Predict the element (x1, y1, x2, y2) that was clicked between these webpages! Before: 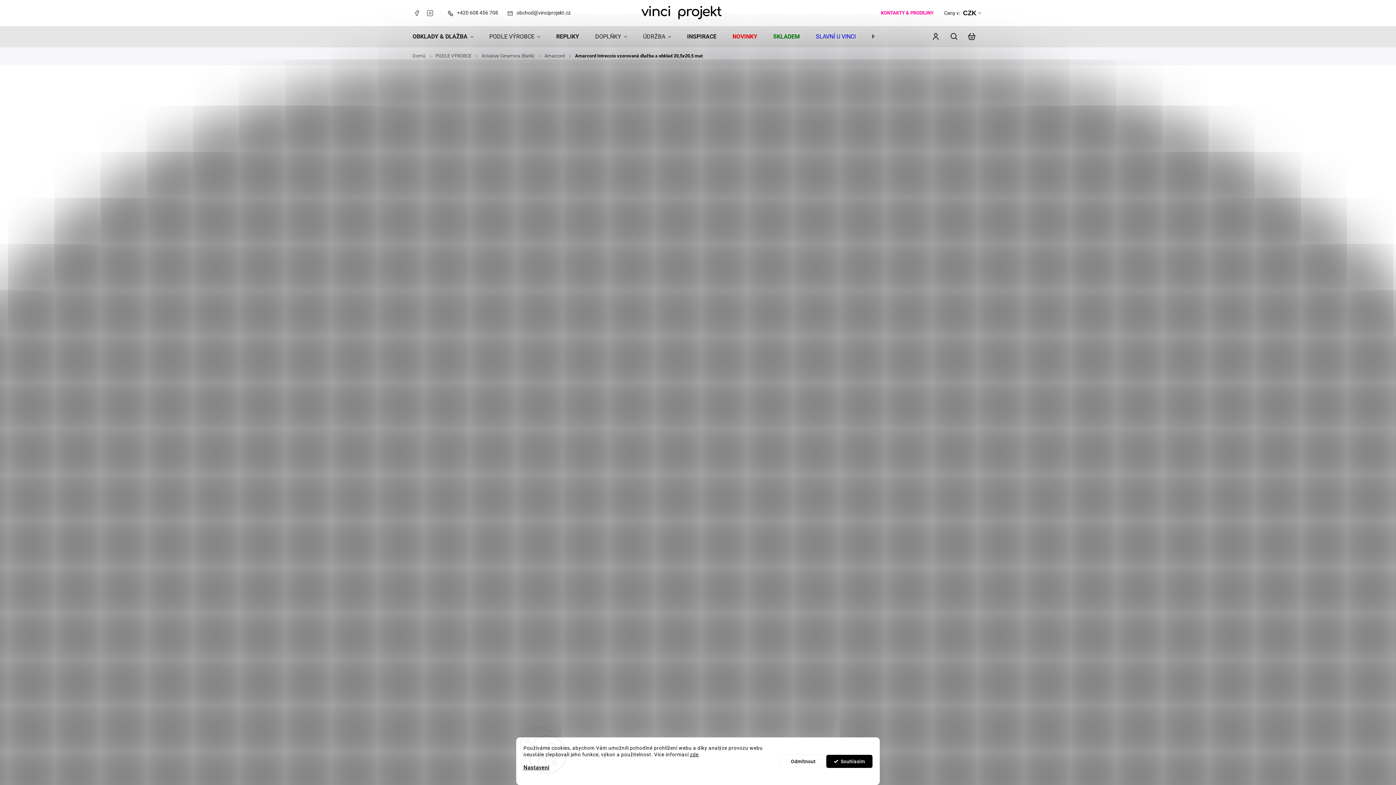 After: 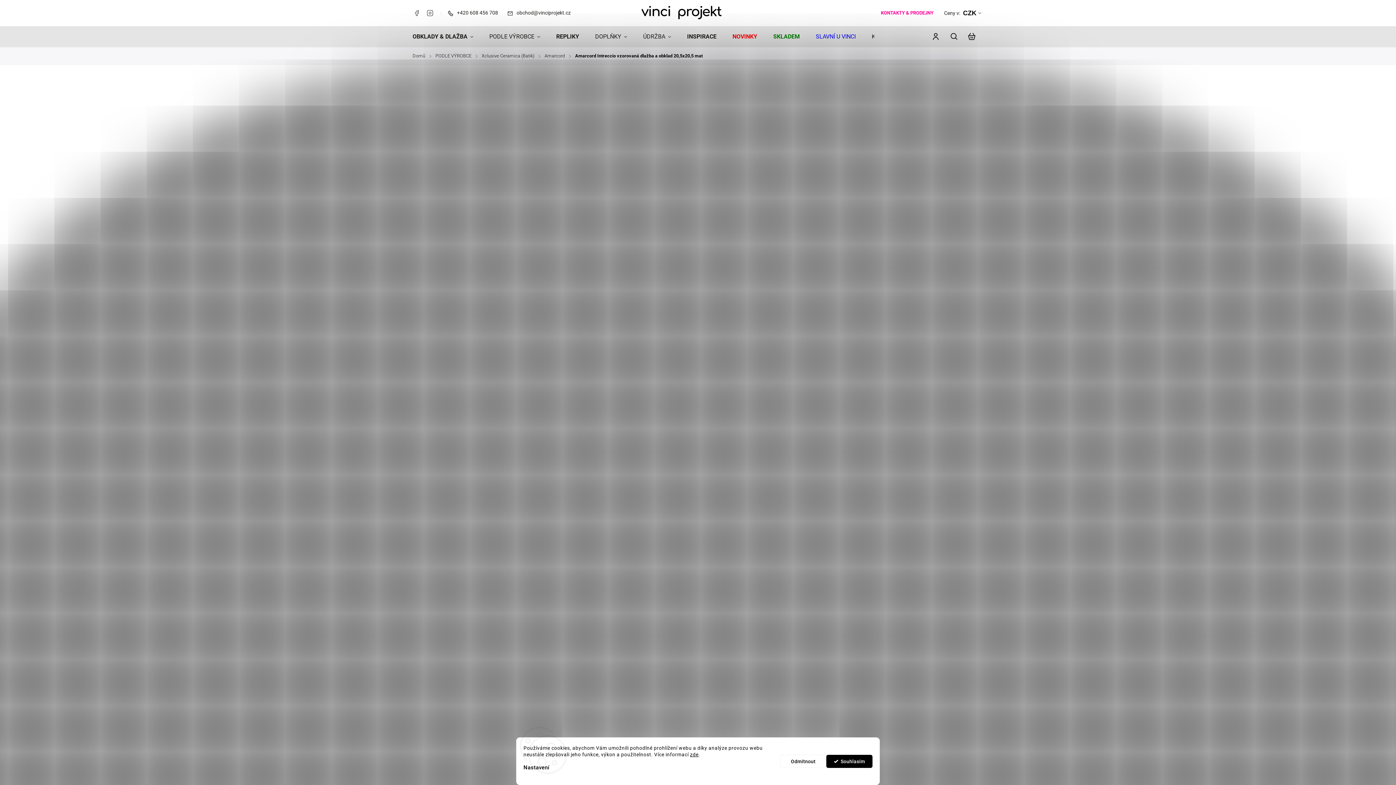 Action: label: Nastavení bbox: (523, 764, 549, 771)